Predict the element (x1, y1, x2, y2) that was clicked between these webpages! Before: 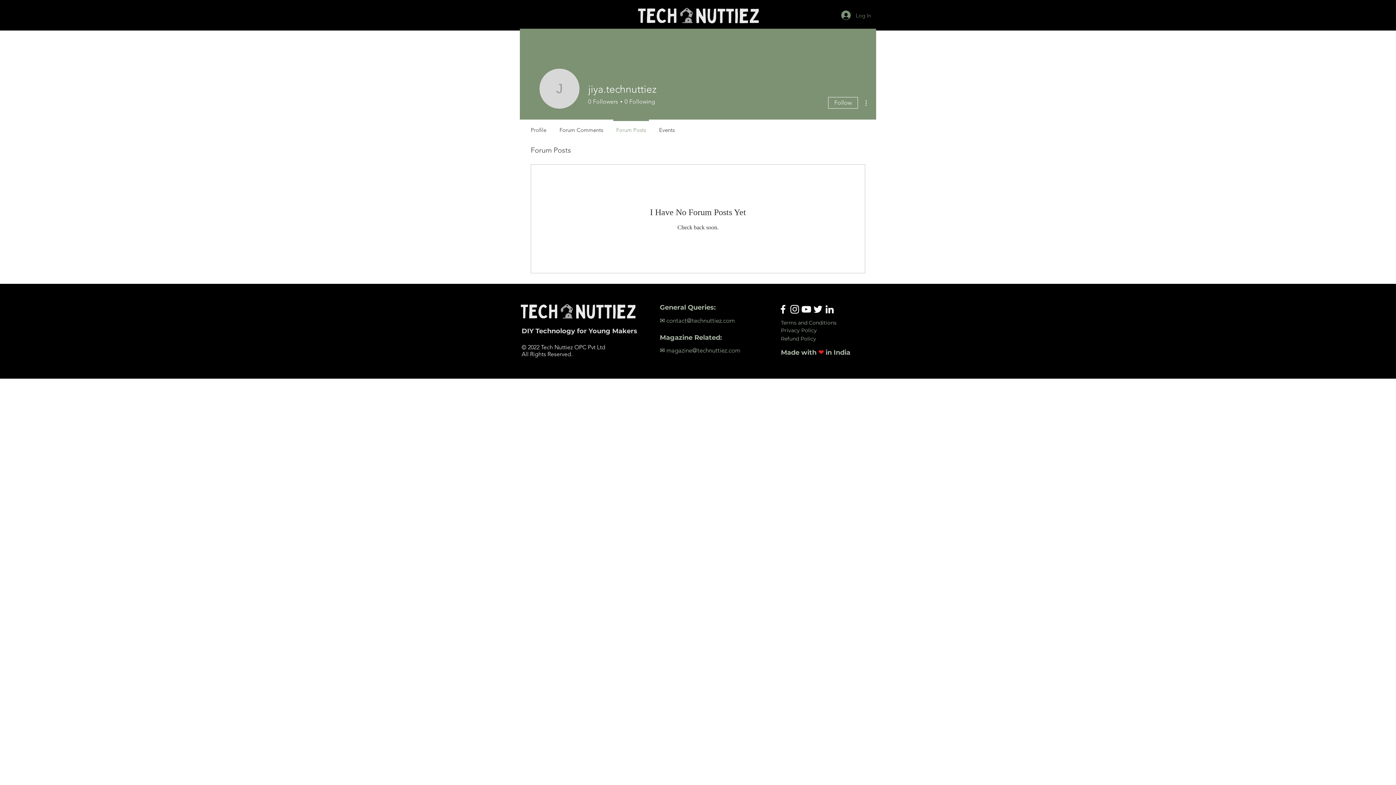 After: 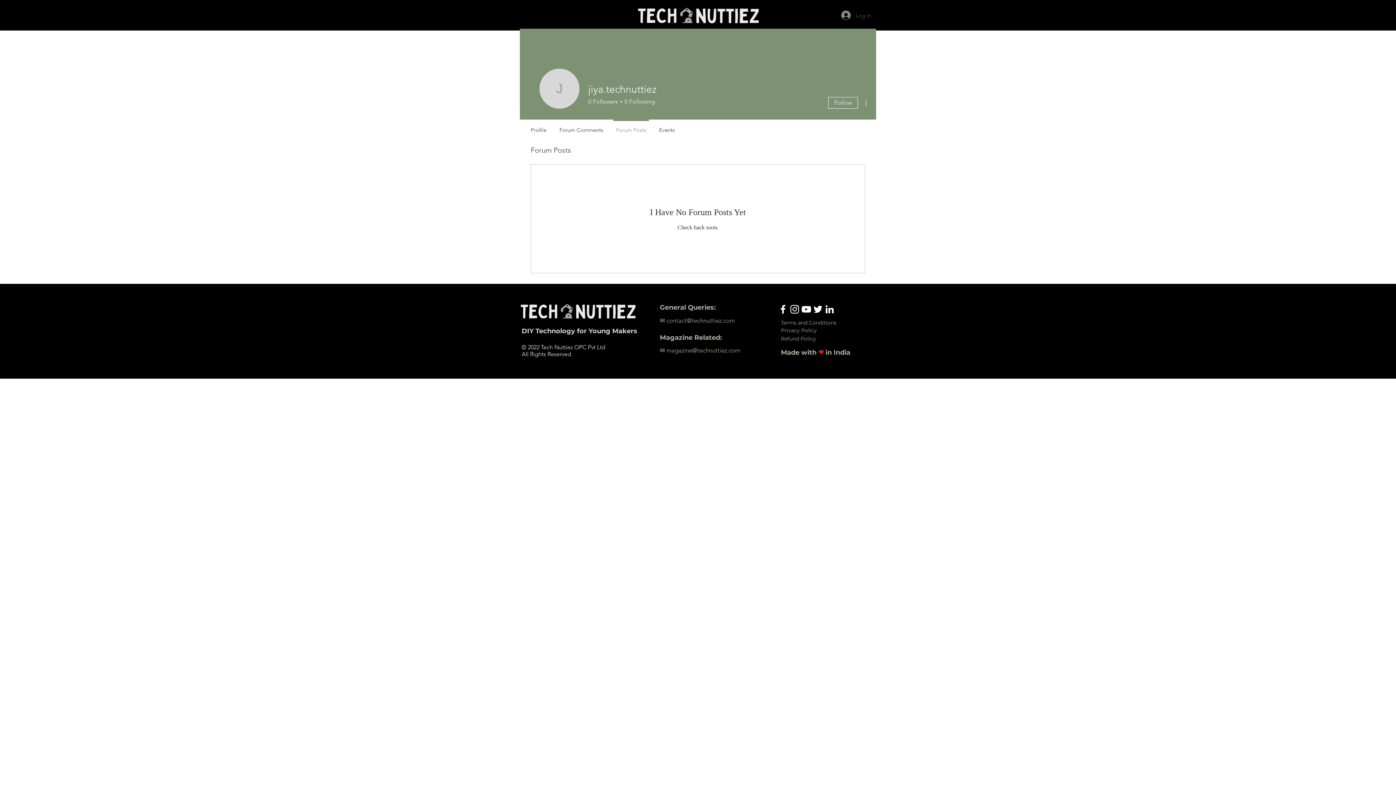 Action: label: Log In bbox: (836, 8, 876, 22)